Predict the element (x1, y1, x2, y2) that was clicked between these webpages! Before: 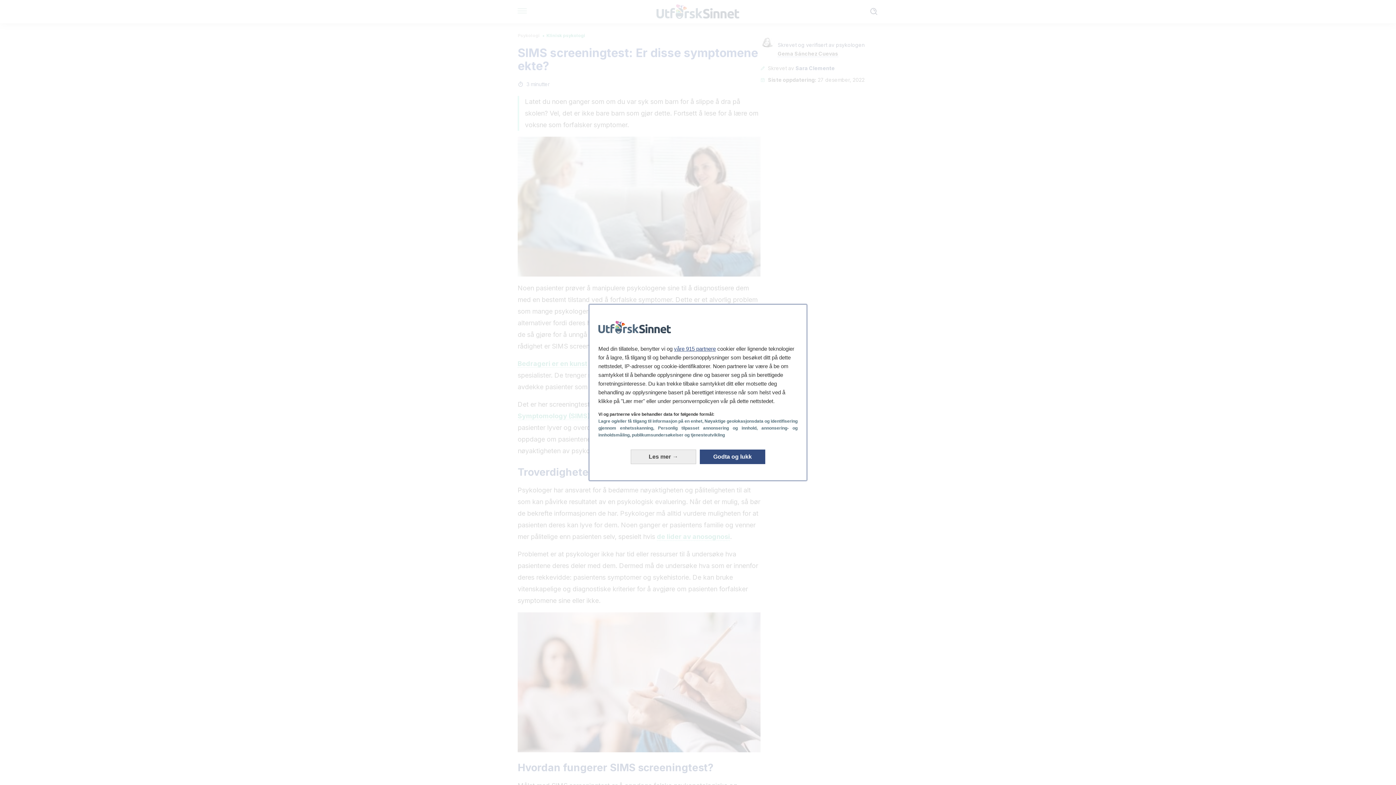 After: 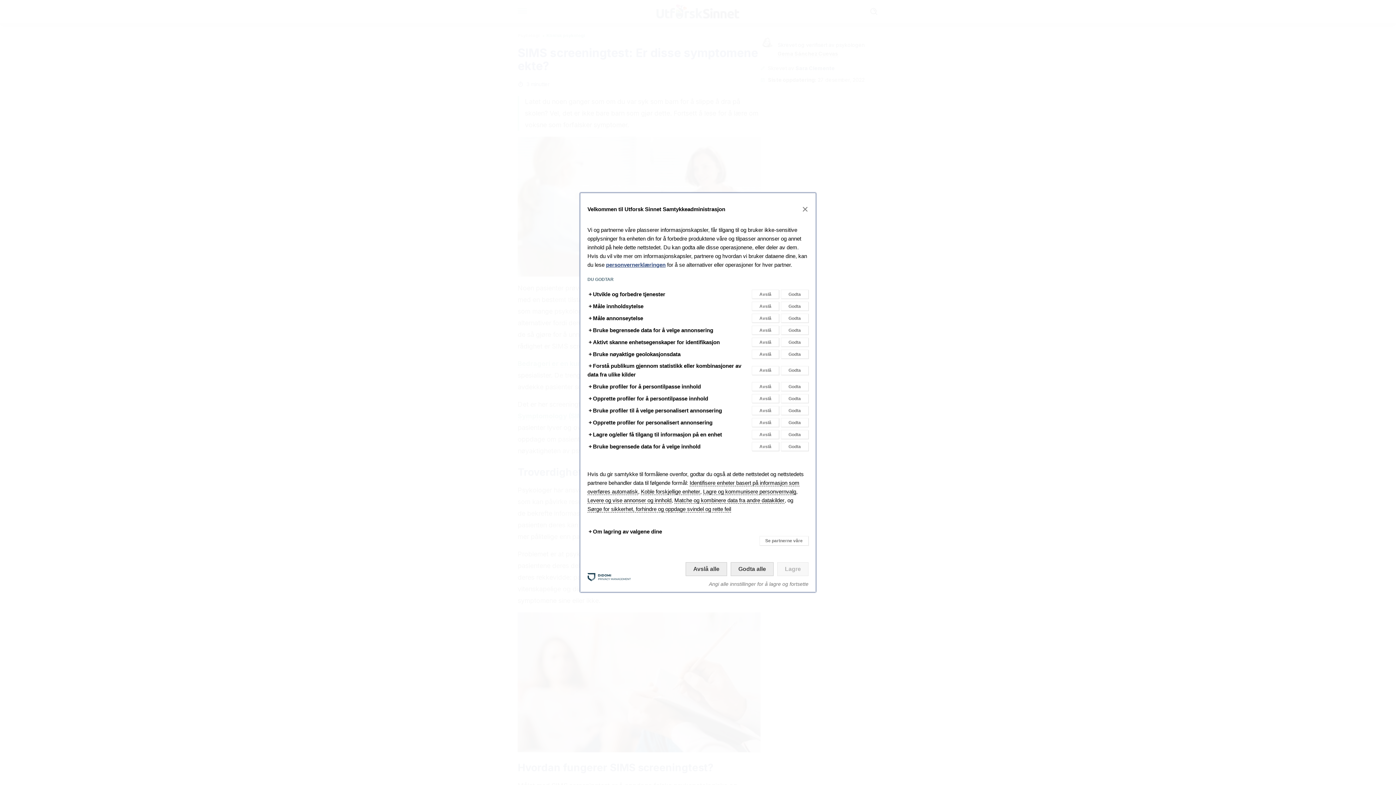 Action: label: Les mer: Konfigurer samtykker bbox: (630, 449, 696, 464)